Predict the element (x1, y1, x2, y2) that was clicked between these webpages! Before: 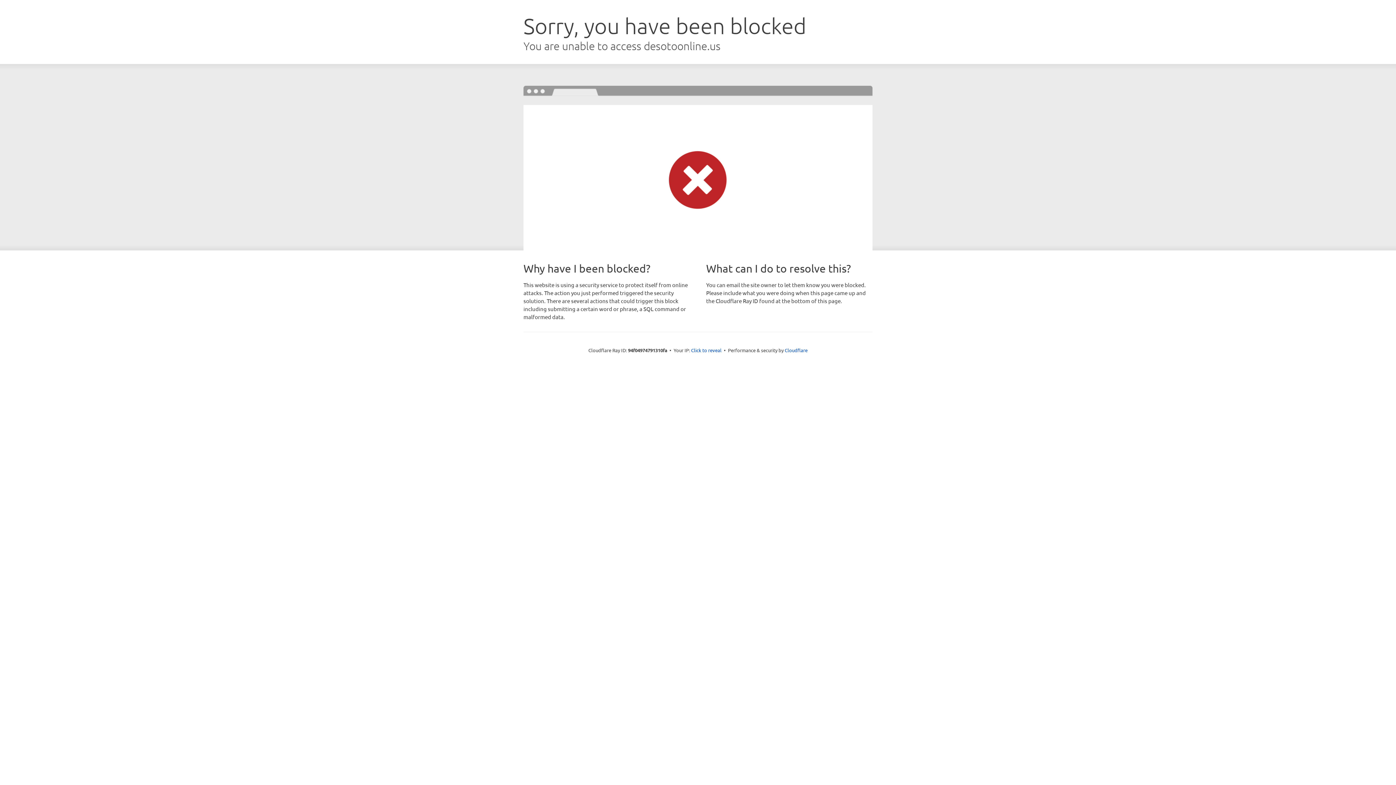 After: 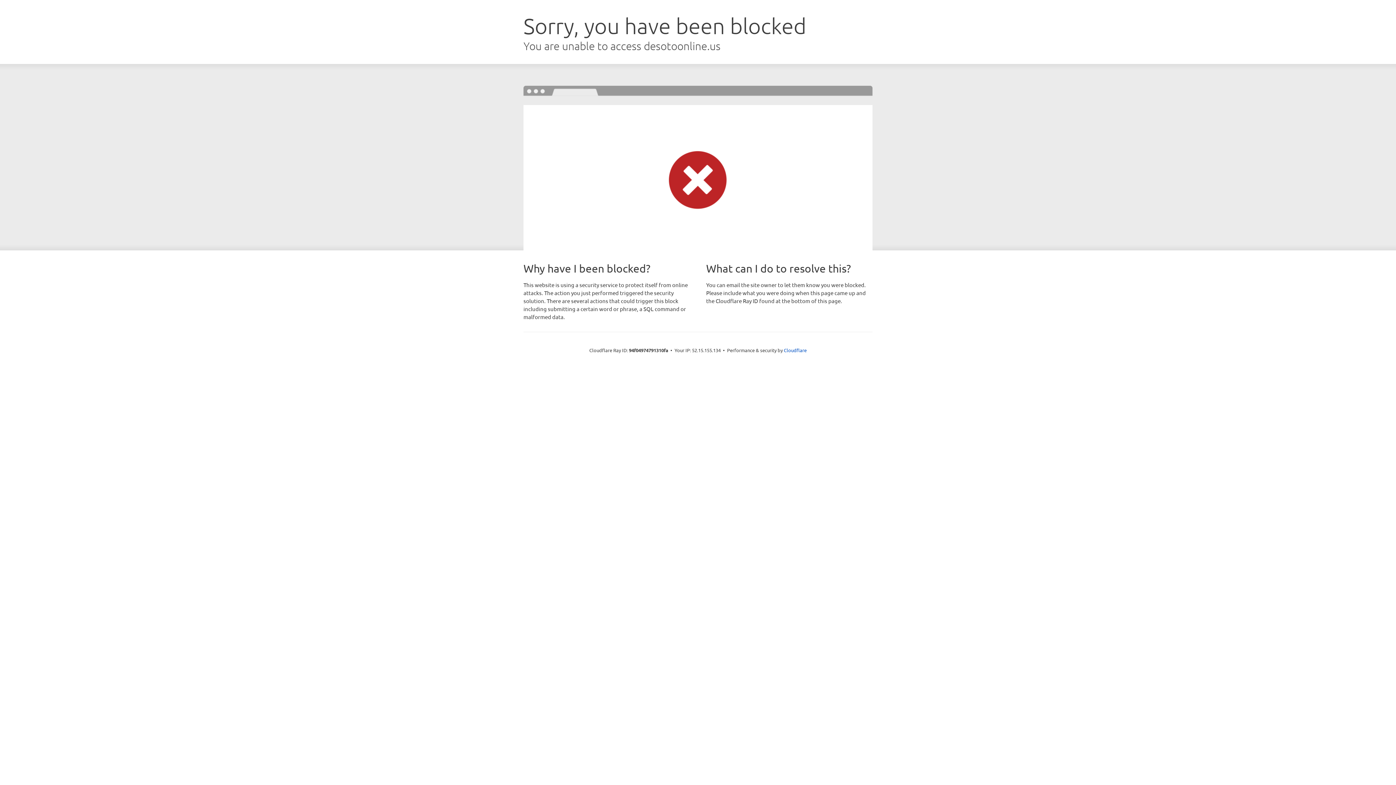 Action: bbox: (691, 346, 721, 353) label: Click to reveal